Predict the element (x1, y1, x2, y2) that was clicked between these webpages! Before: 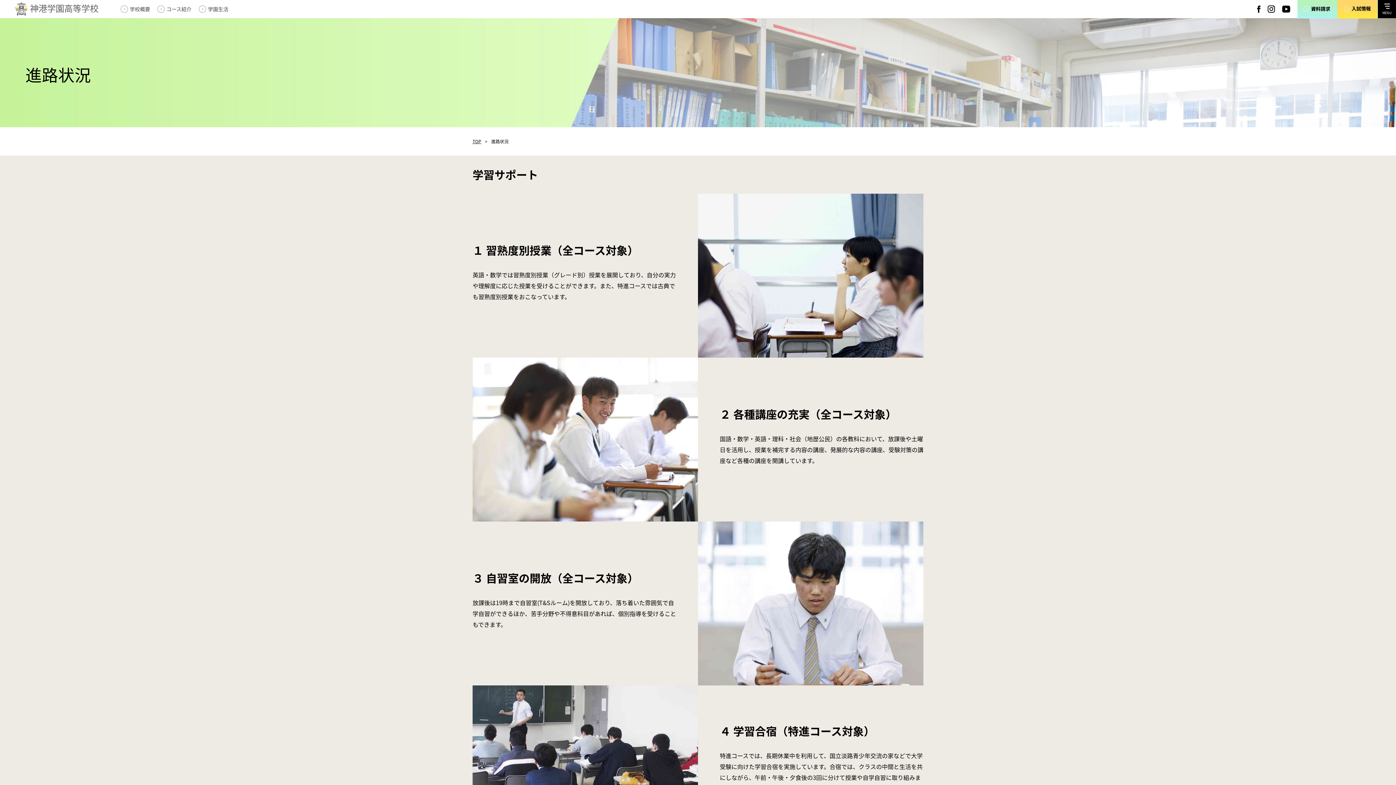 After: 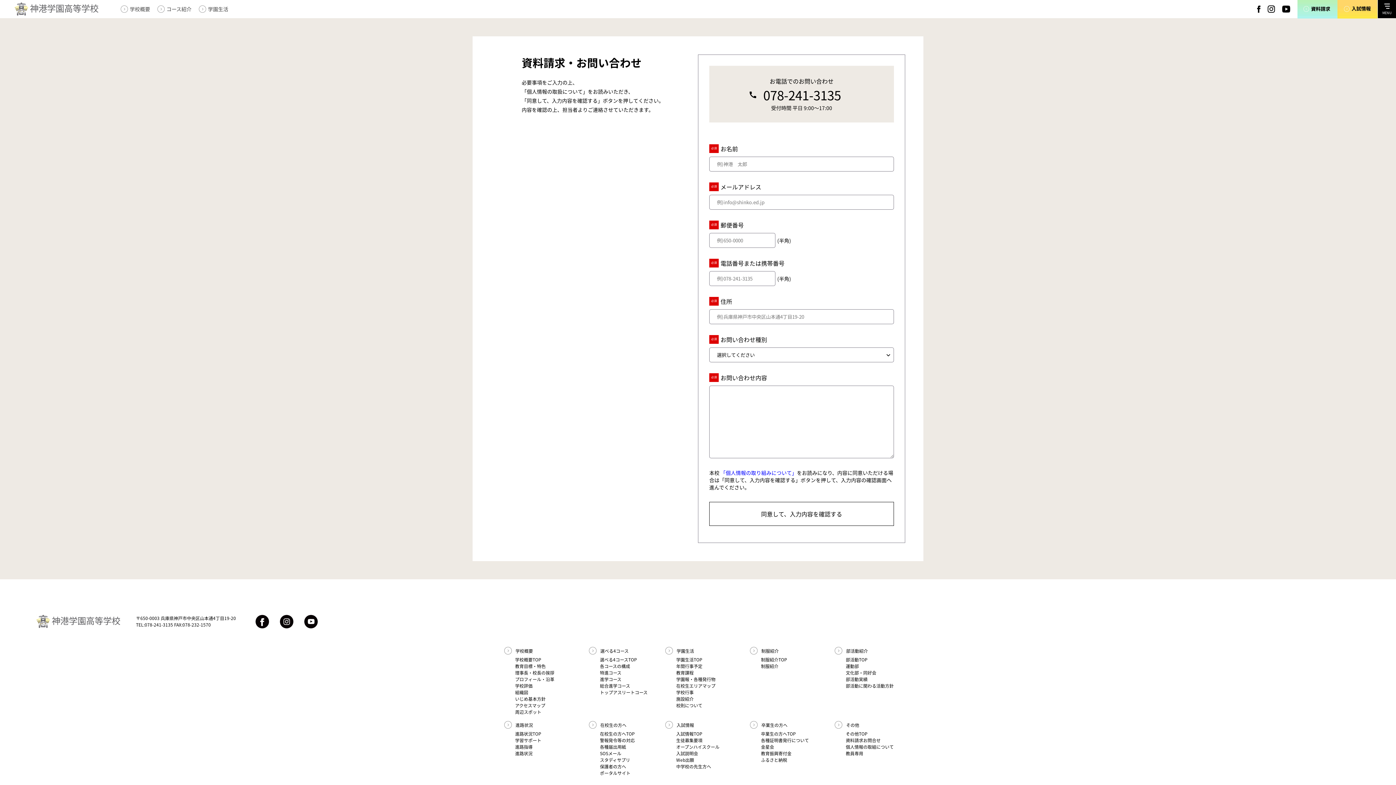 Action: bbox: (1297, 11, 1337, 20)